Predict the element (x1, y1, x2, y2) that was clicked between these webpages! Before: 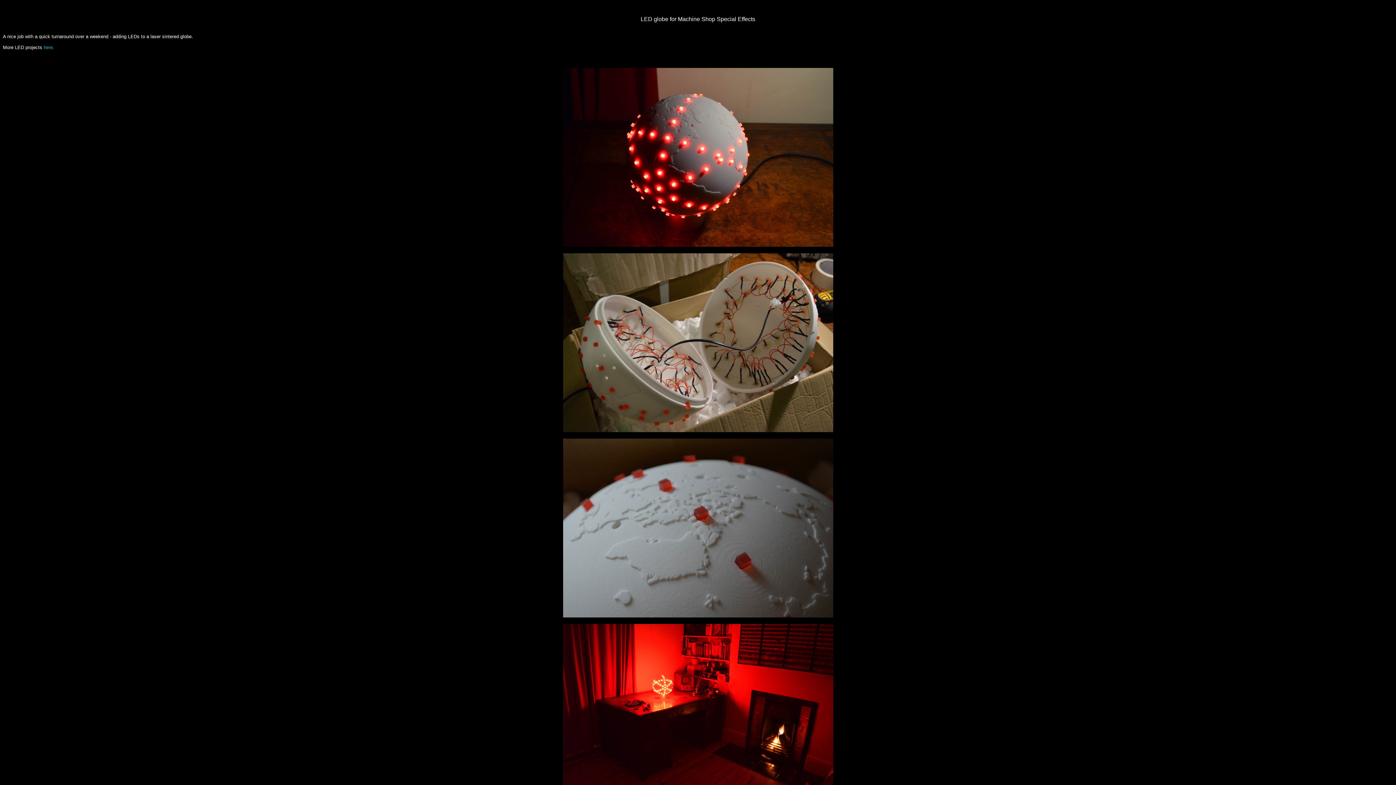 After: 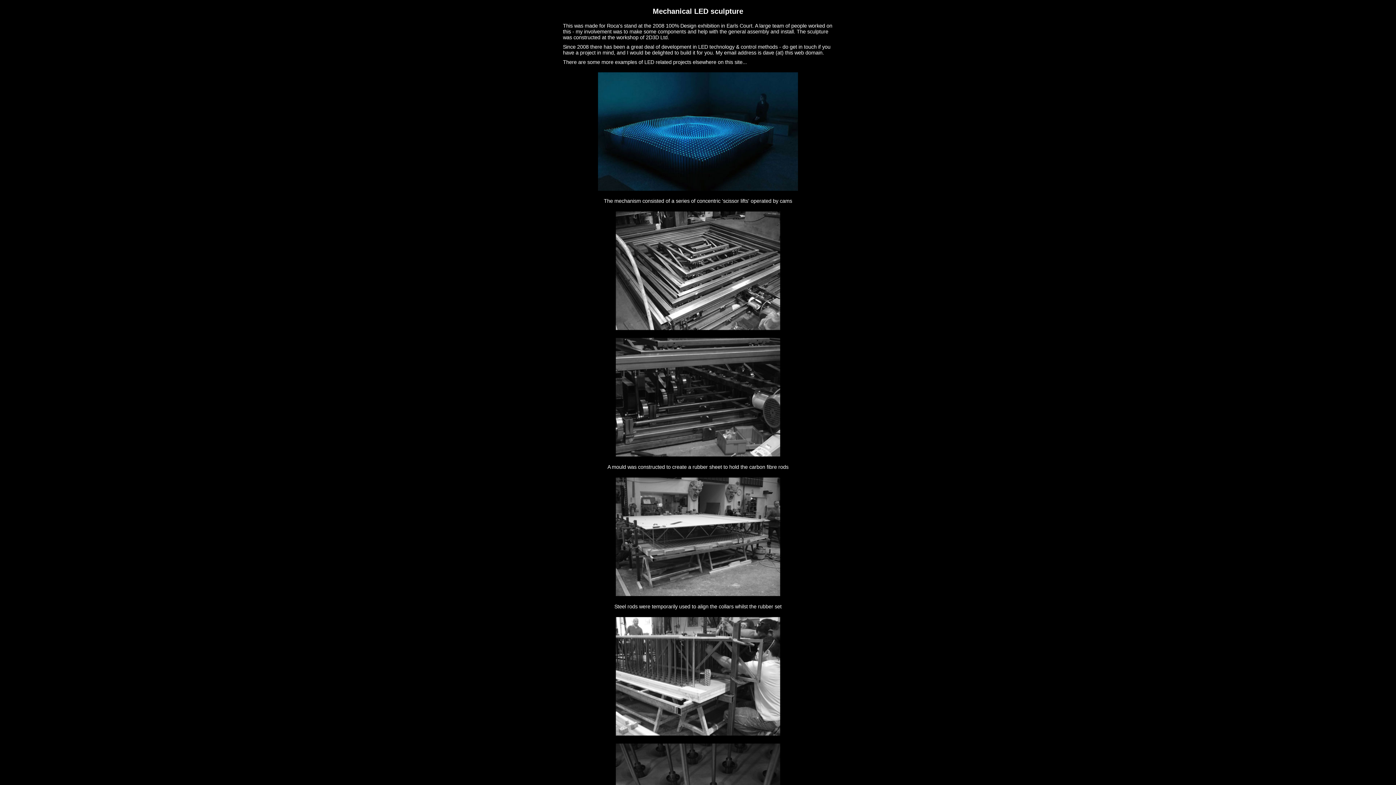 Action: label: here. bbox: (43, 44, 54, 50)